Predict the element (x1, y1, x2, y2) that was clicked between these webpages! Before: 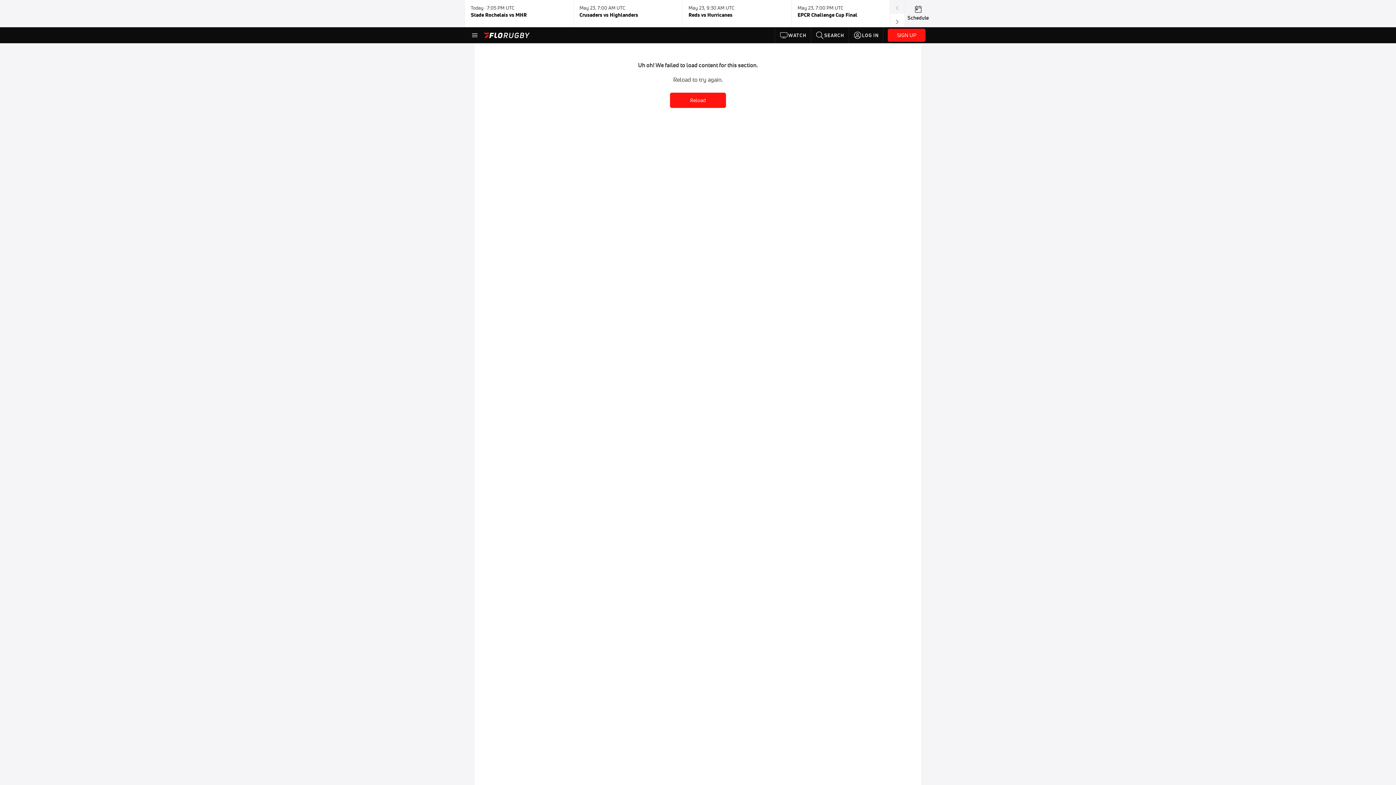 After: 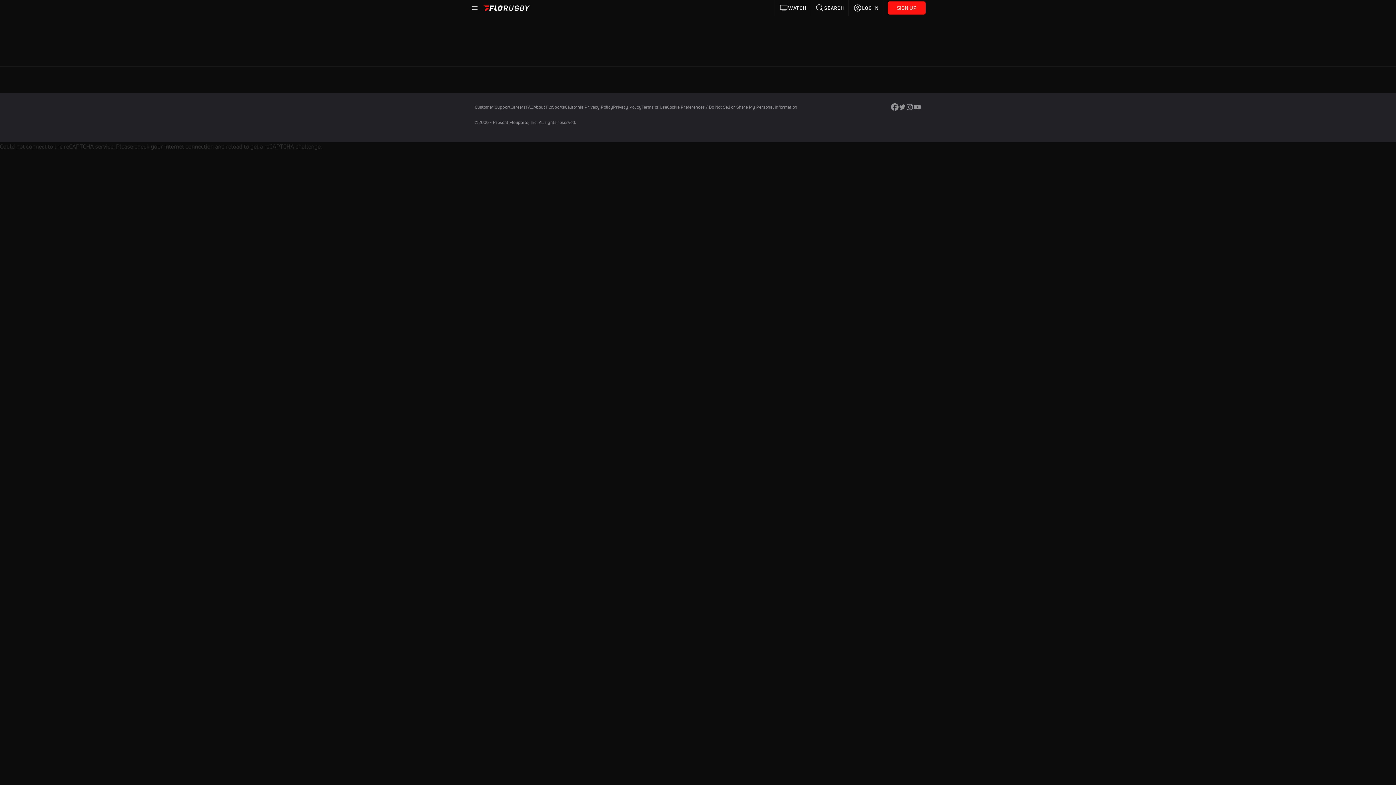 Action: label: WATCH bbox: (775, 27, 811, 43)